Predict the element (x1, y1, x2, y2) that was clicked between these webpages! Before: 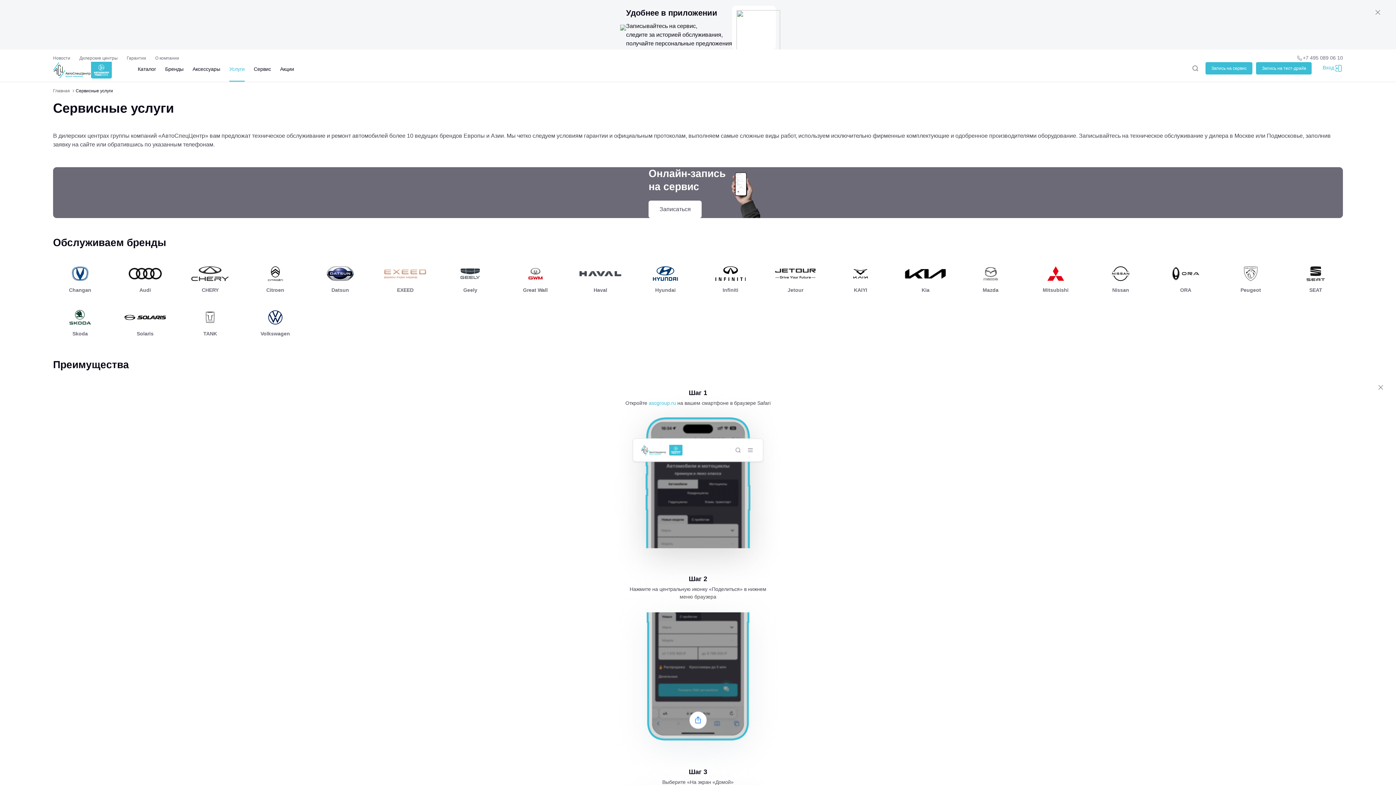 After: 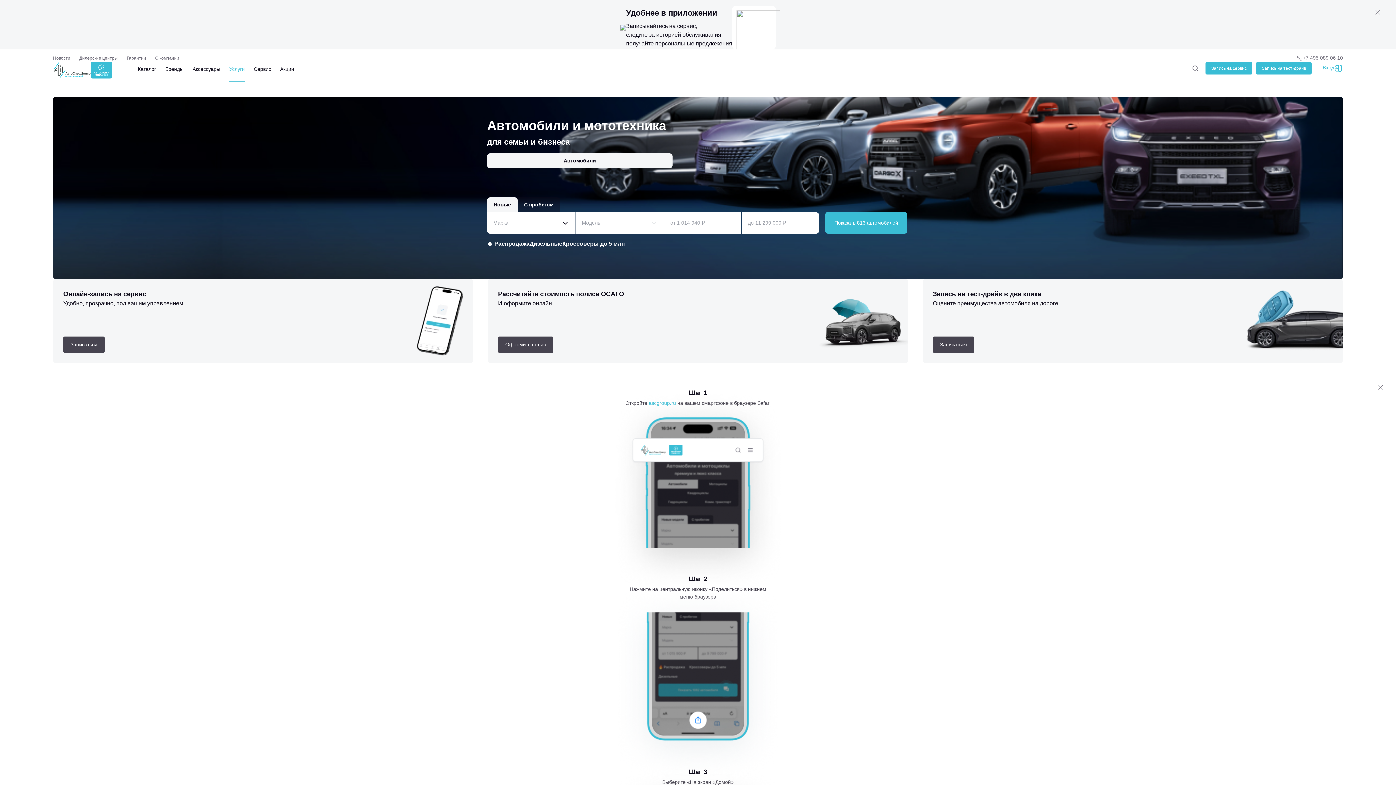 Action: bbox: (53, 12, 112, 29)